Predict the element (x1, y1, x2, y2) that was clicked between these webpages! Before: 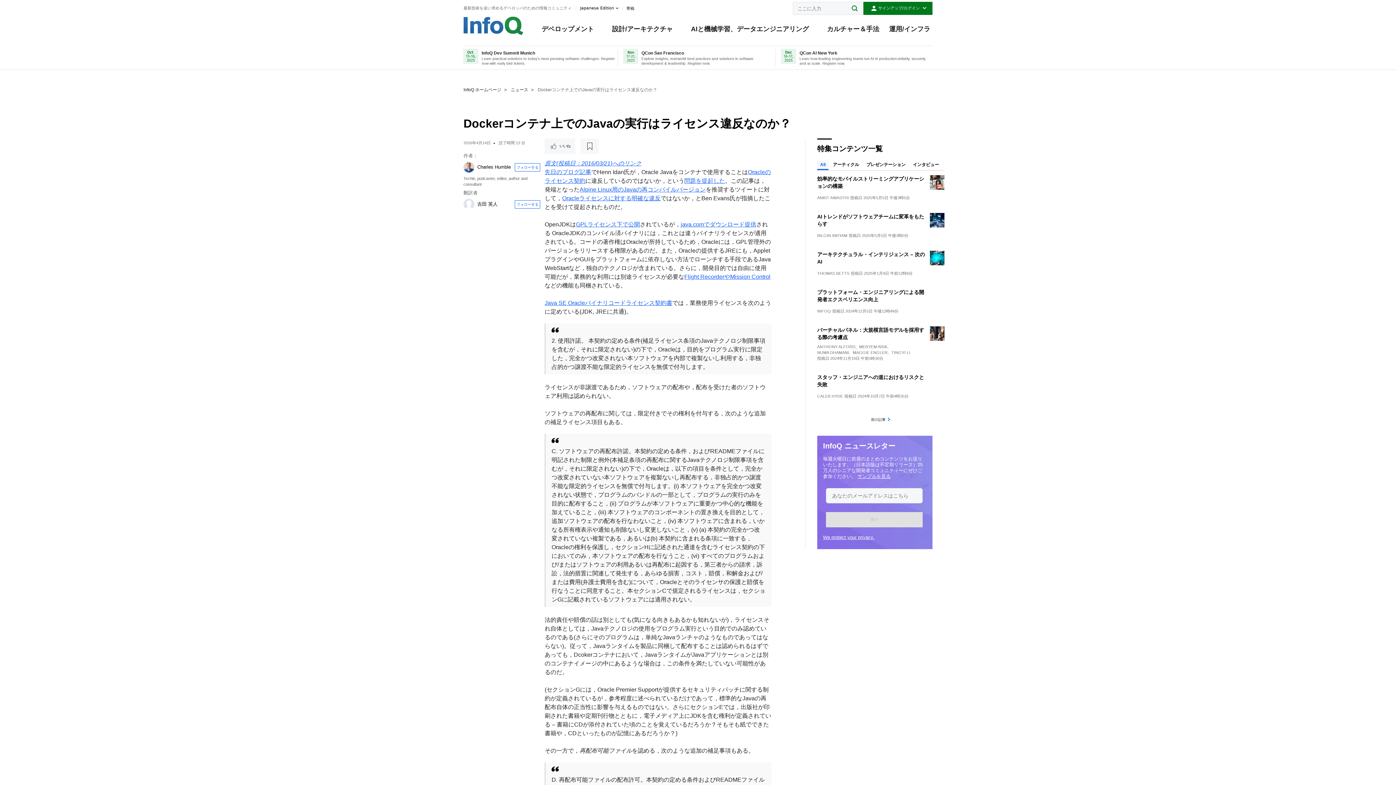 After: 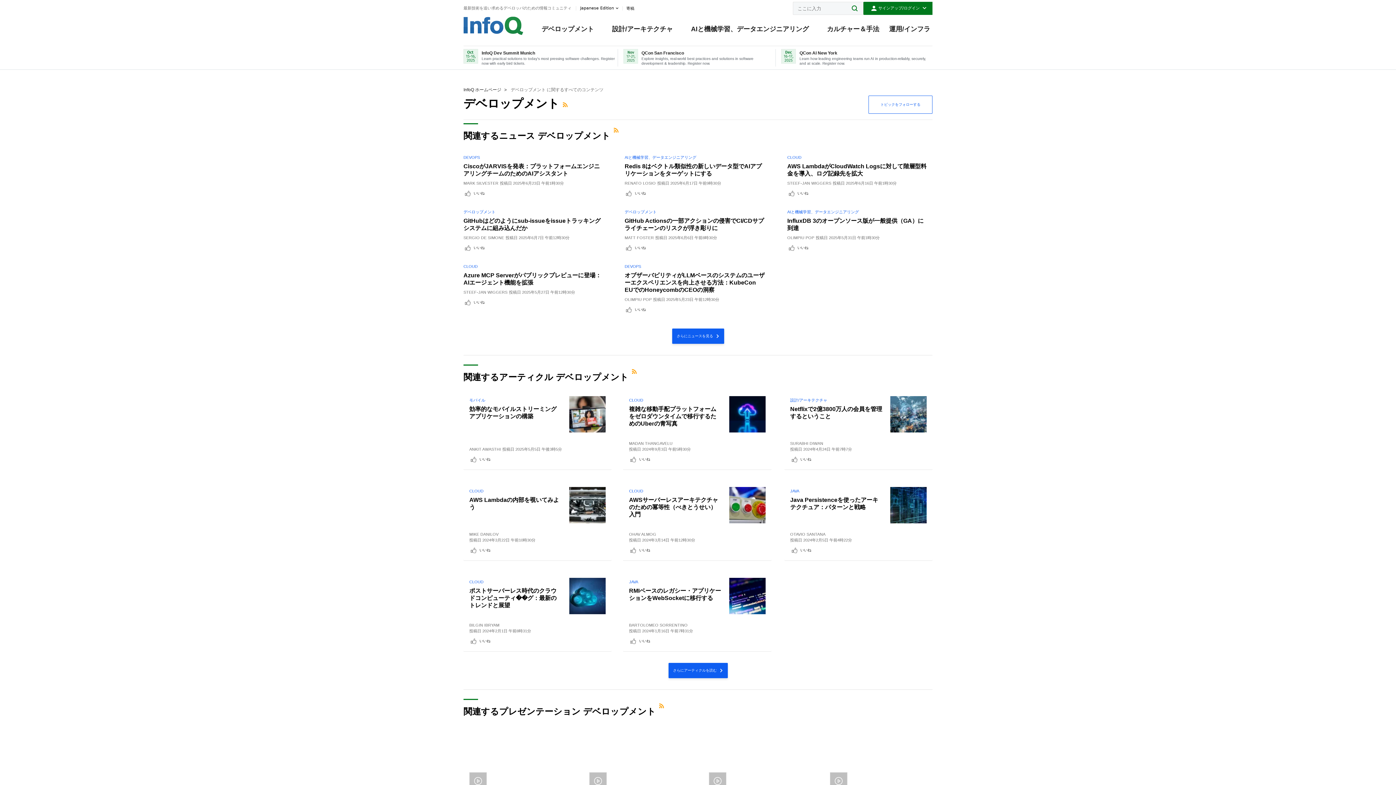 Action: bbox: (541, 21, 594, 45) label: デベロップメント